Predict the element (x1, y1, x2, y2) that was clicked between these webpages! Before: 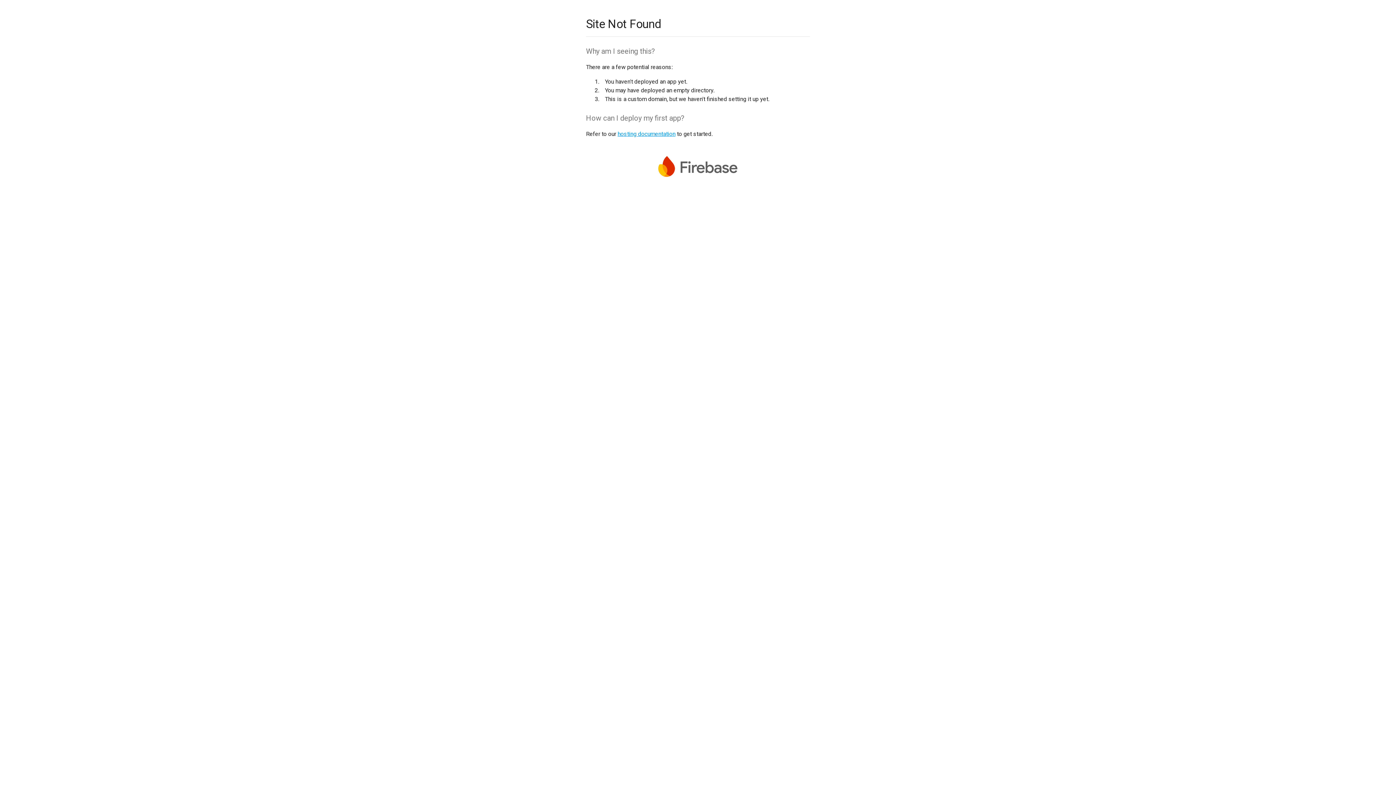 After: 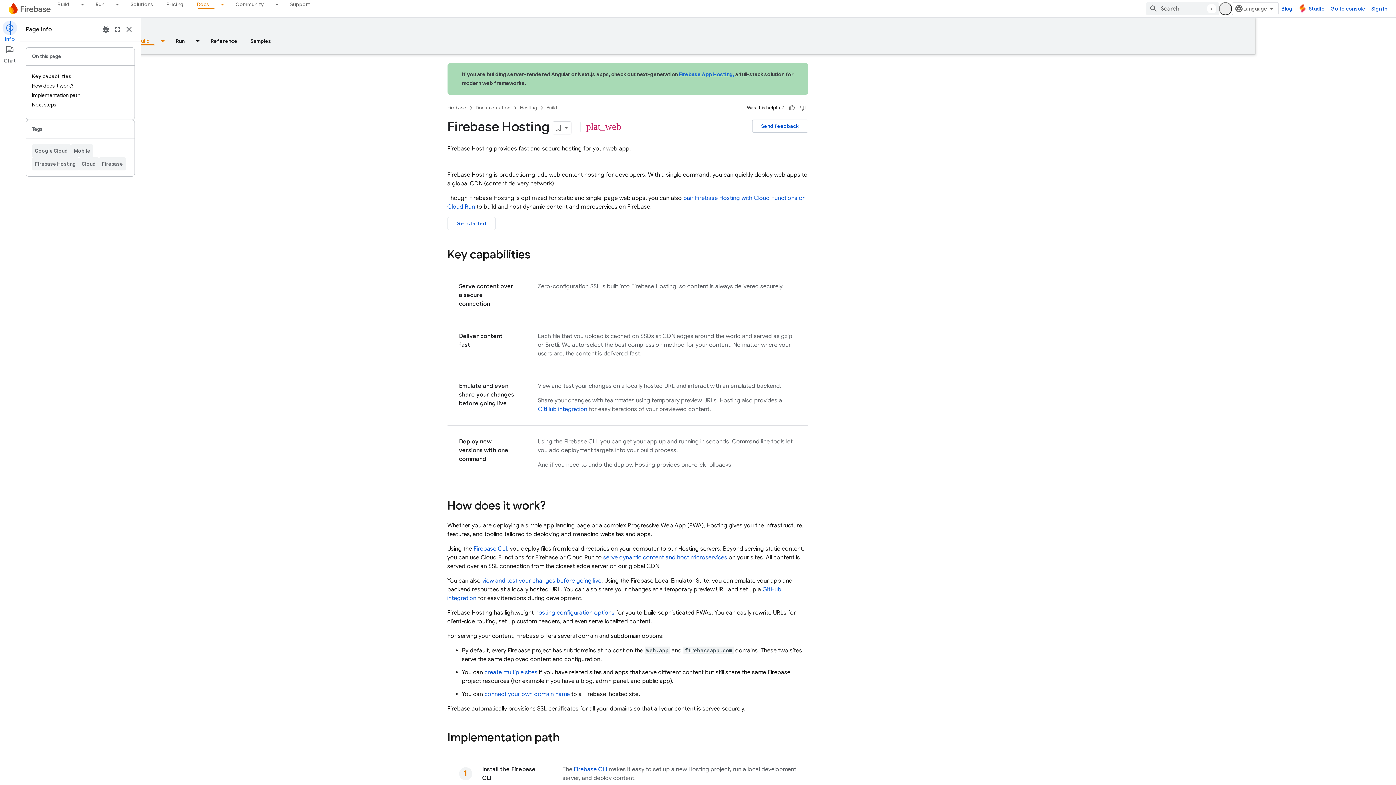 Action: bbox: (617, 130, 675, 137) label: hosting documentation